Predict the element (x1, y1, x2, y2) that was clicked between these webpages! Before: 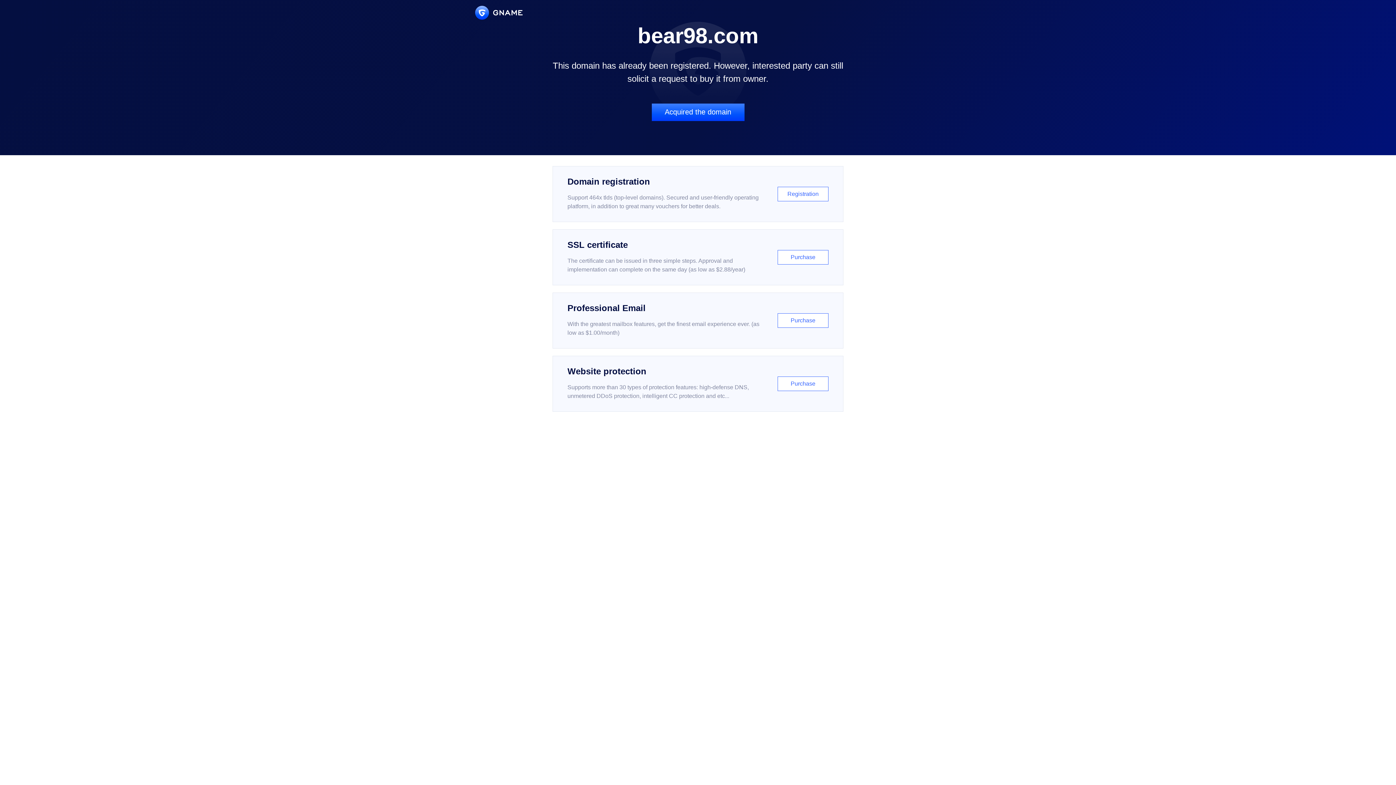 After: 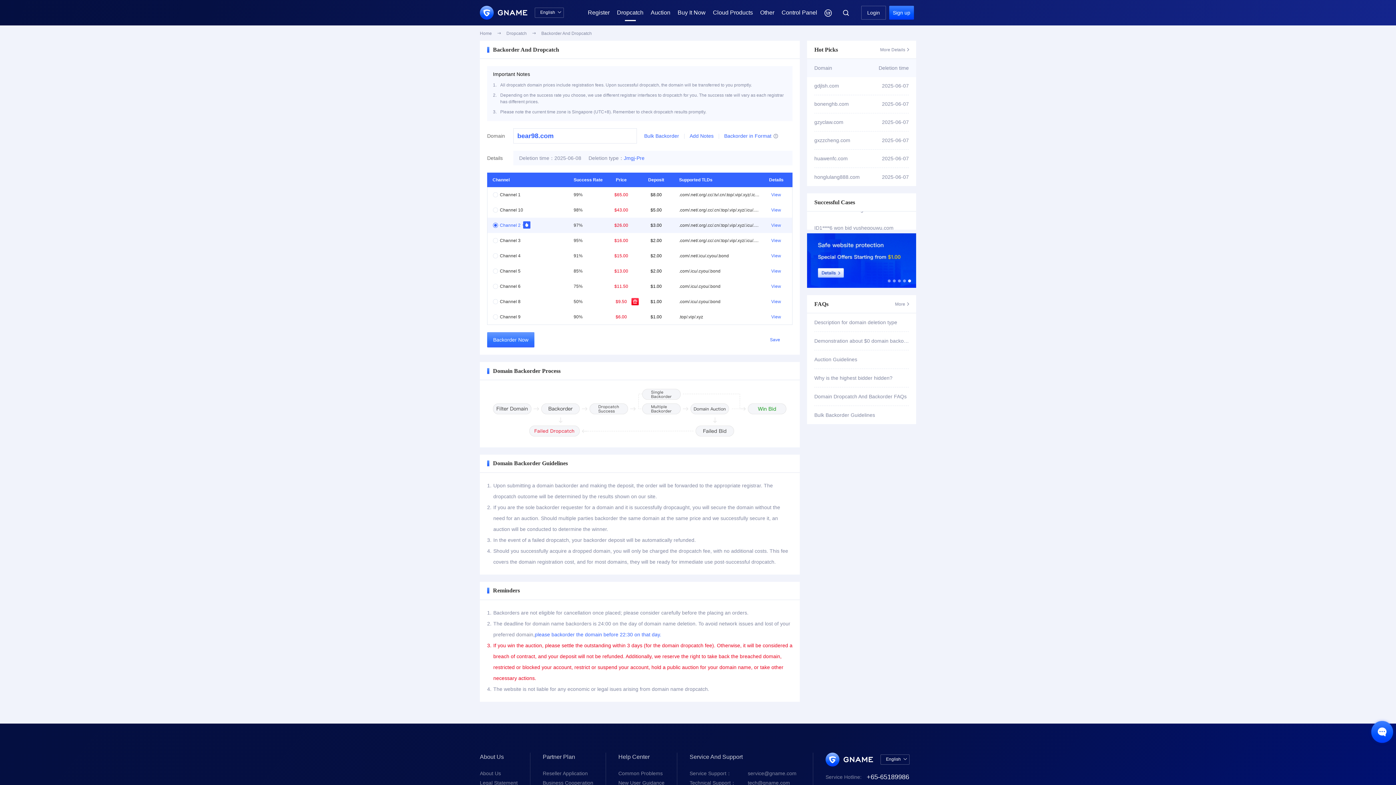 Action: bbox: (651, 103, 744, 121) label: Acquired the domain